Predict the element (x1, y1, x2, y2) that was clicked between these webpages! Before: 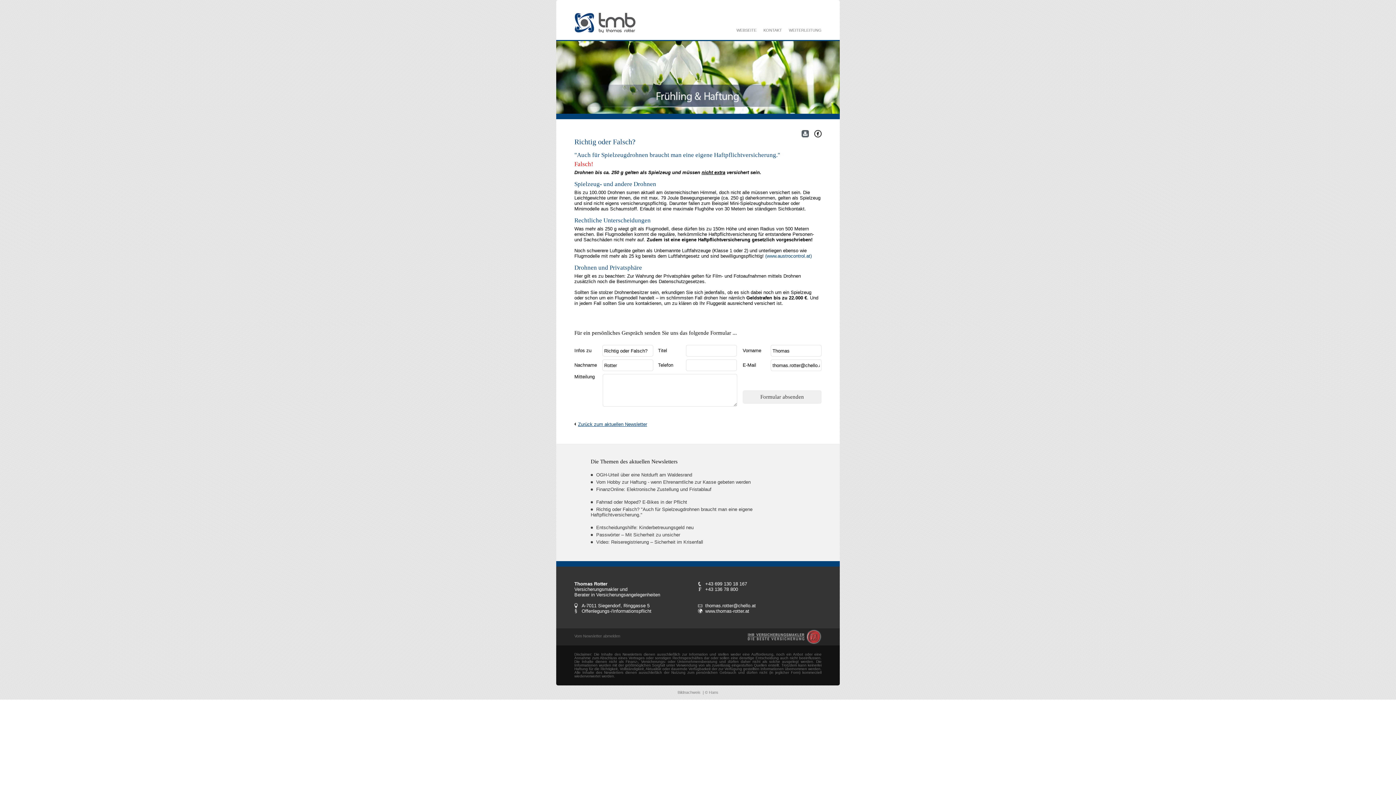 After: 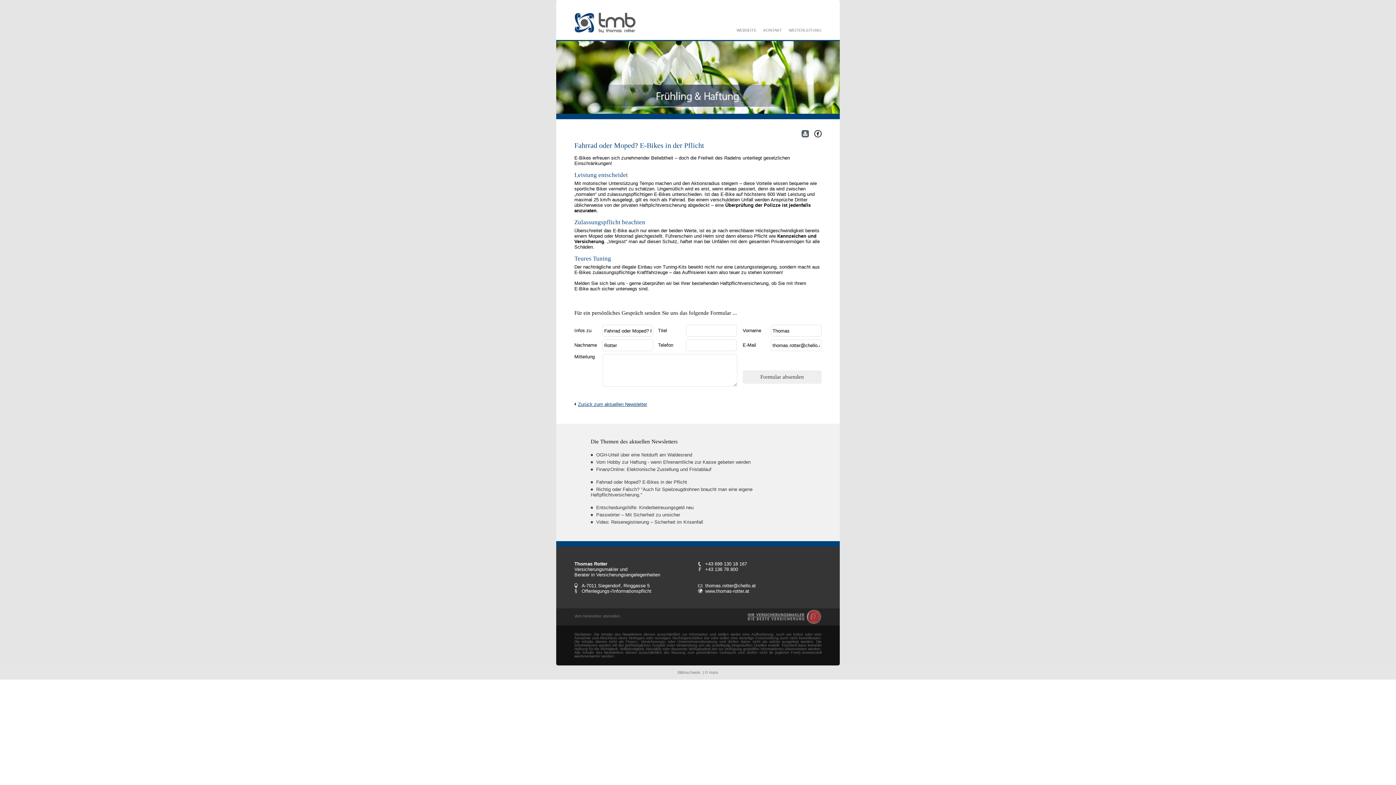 Action: bbox: (596, 499, 687, 505) label: Fahrrad oder Moped? E-Bikes in der Pflicht